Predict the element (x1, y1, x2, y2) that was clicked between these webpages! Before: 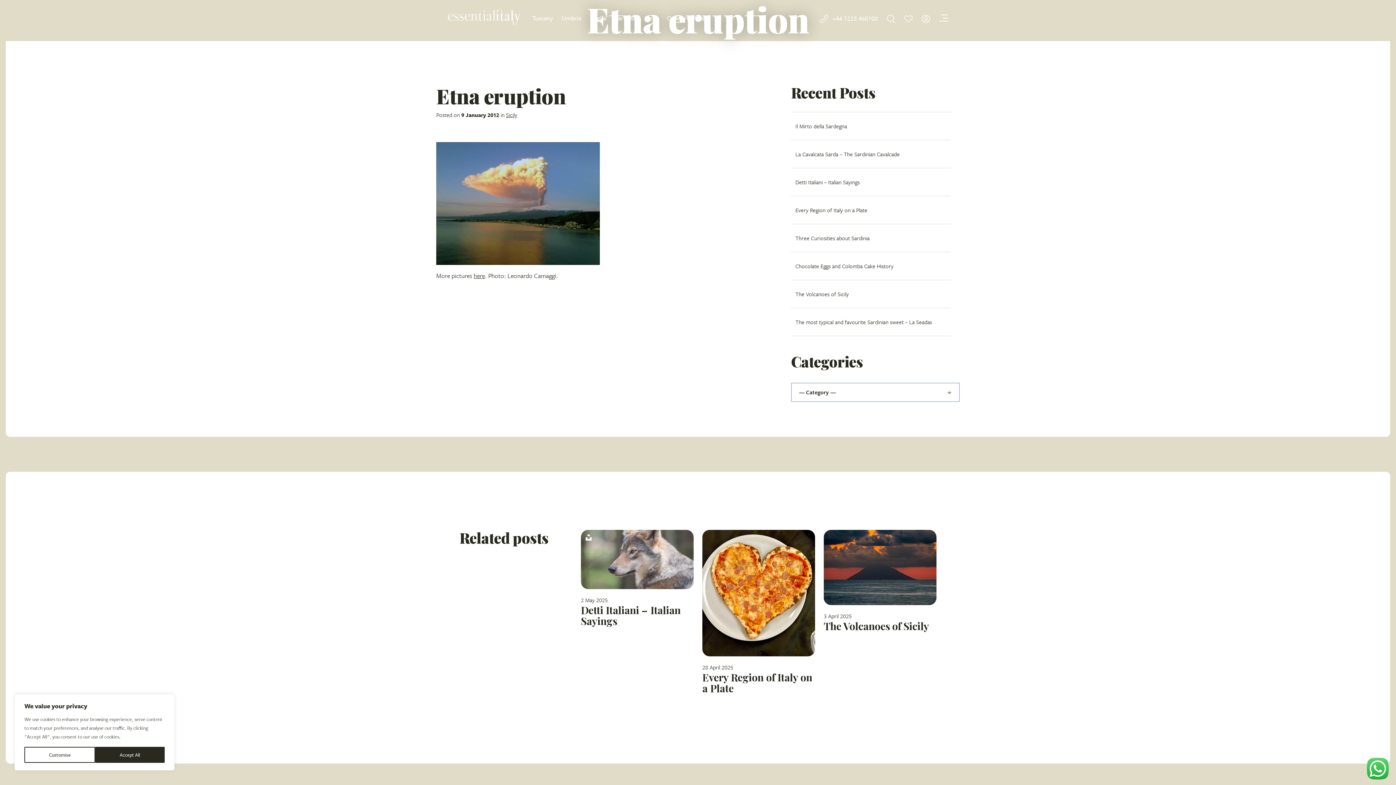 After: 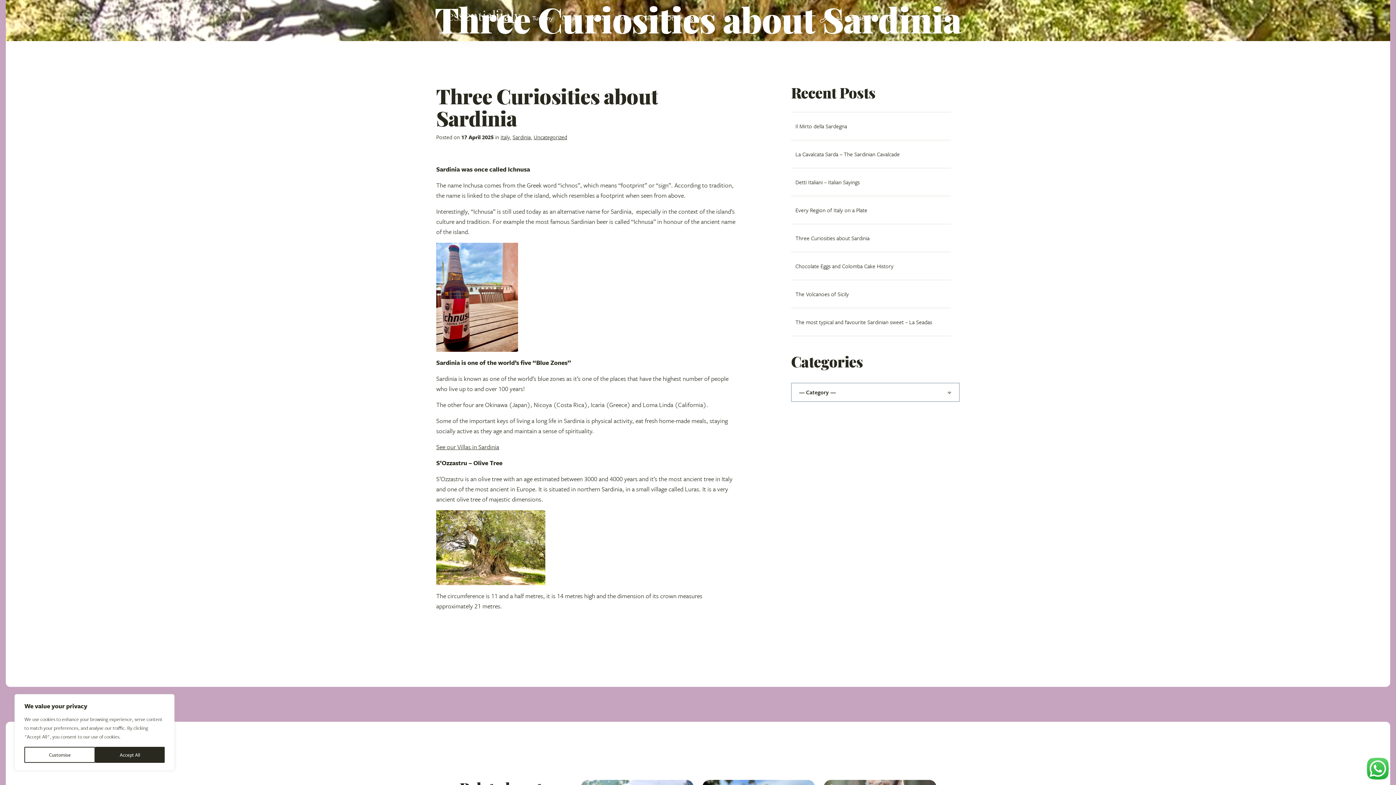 Action: label: Three Curiosities about Sardinia bbox: (795, 233, 869, 243)